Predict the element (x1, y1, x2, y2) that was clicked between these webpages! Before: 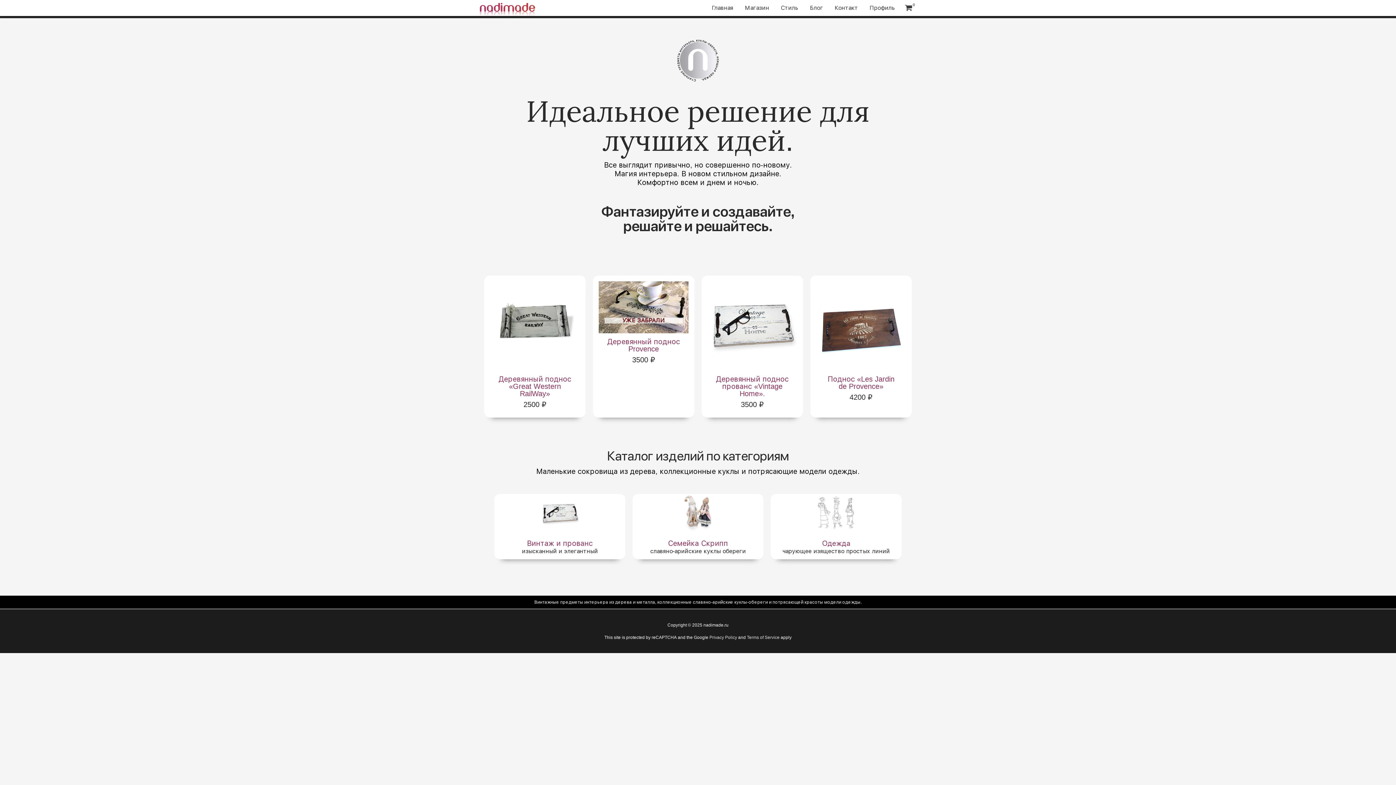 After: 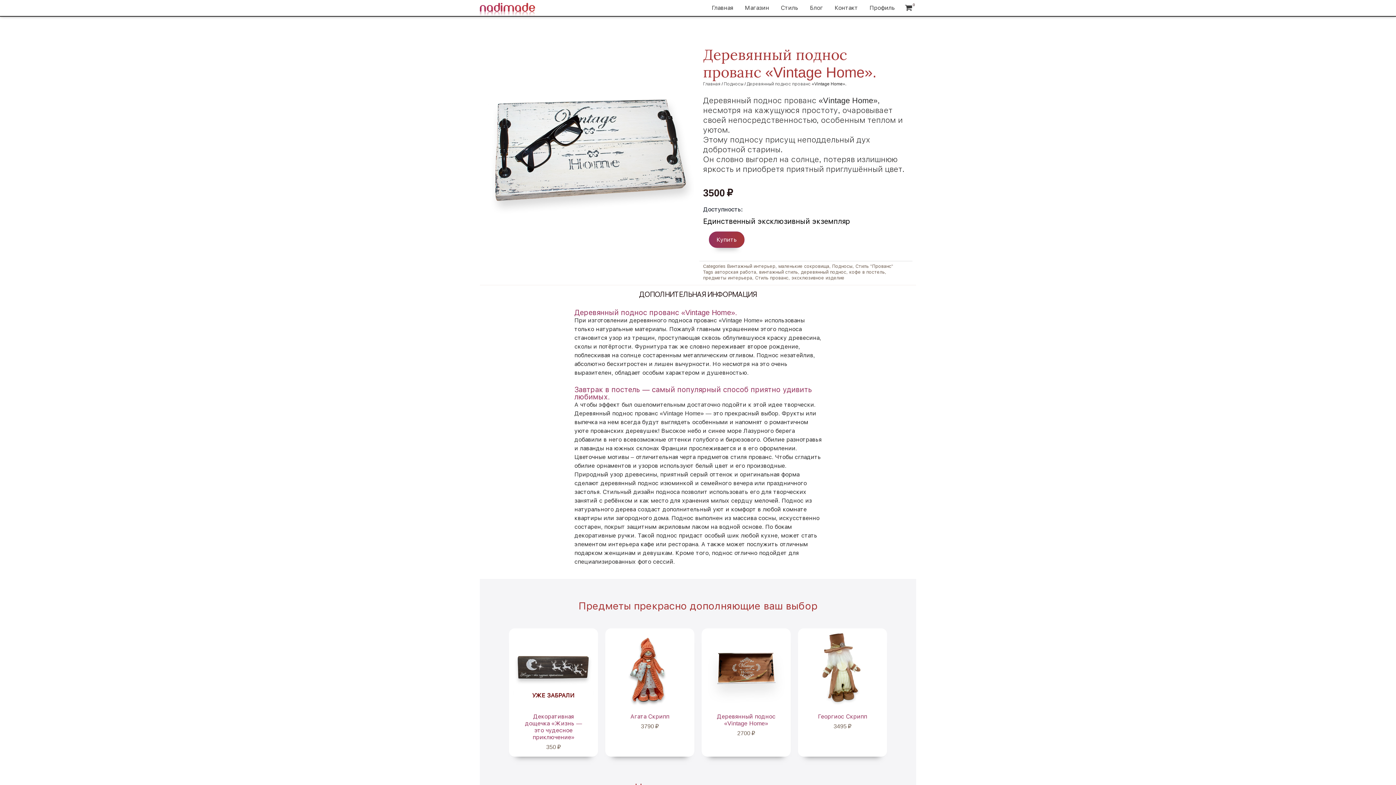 Action: bbox: (707, 281, 797, 371)